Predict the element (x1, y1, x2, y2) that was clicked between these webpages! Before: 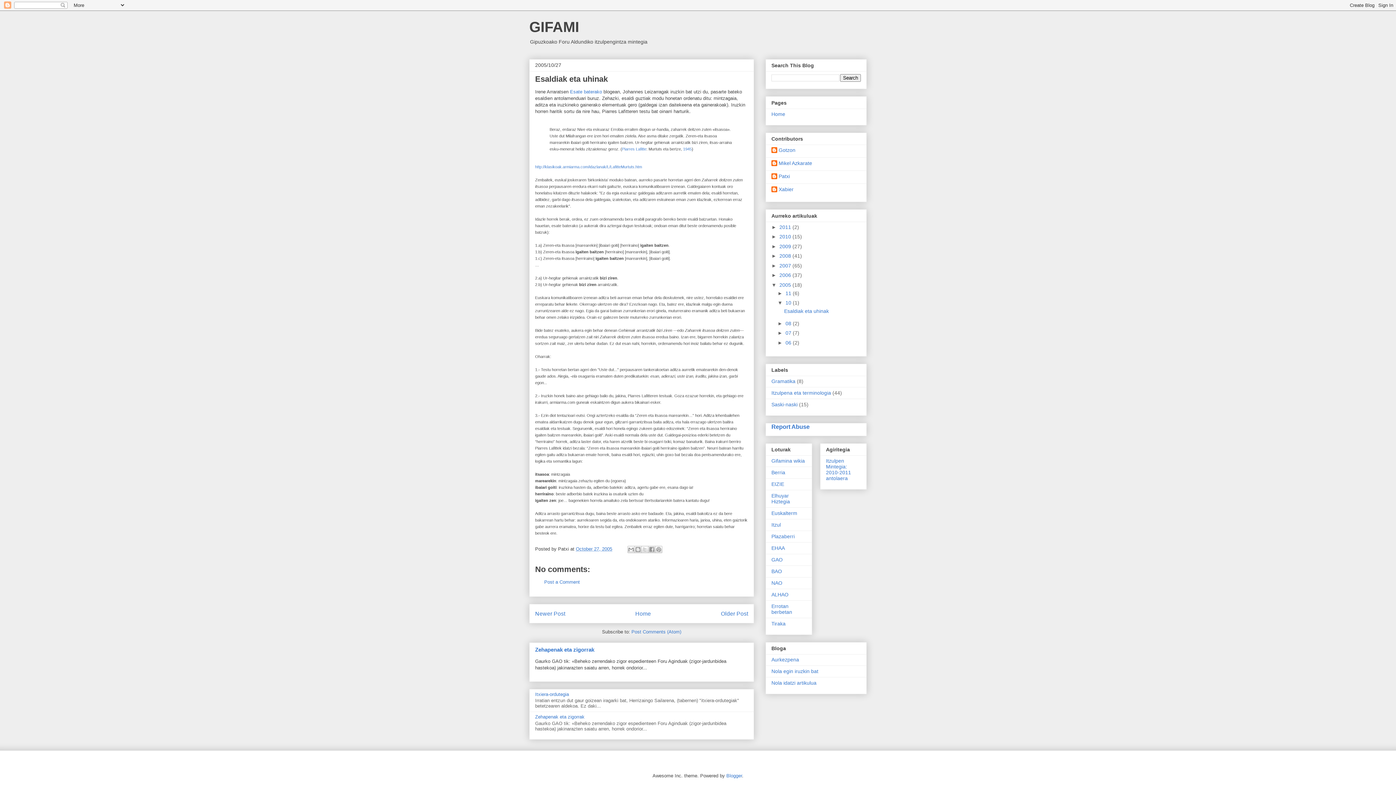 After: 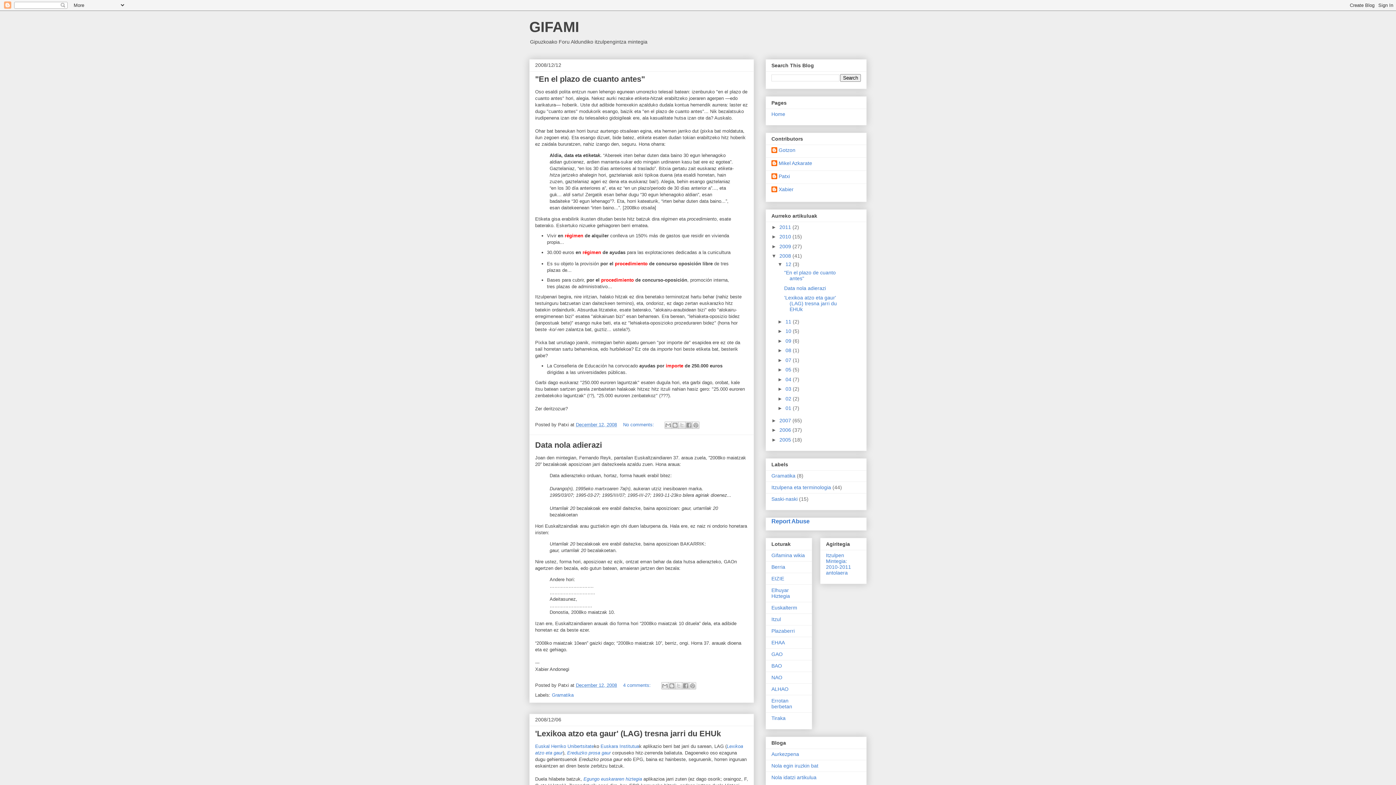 Action: bbox: (779, 253, 792, 258) label: 2008 